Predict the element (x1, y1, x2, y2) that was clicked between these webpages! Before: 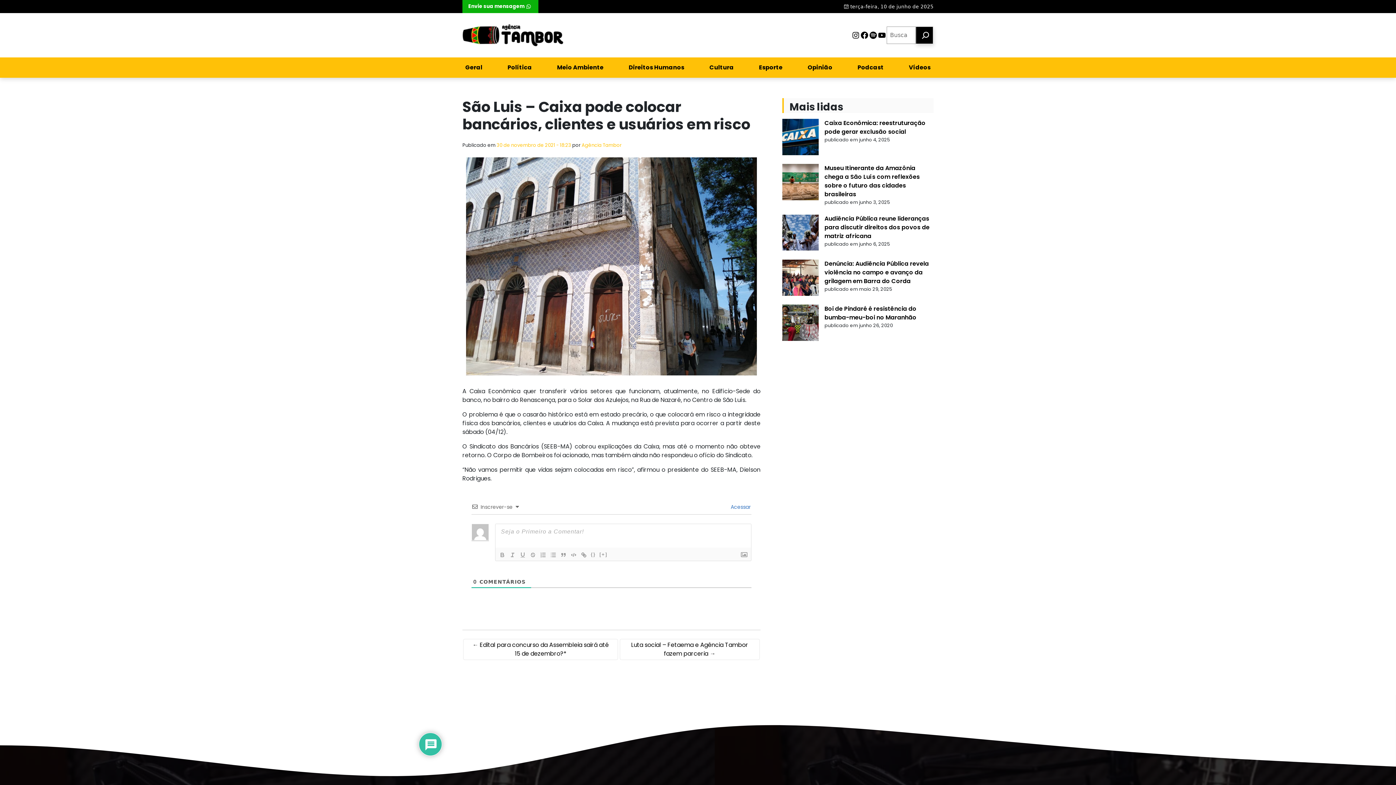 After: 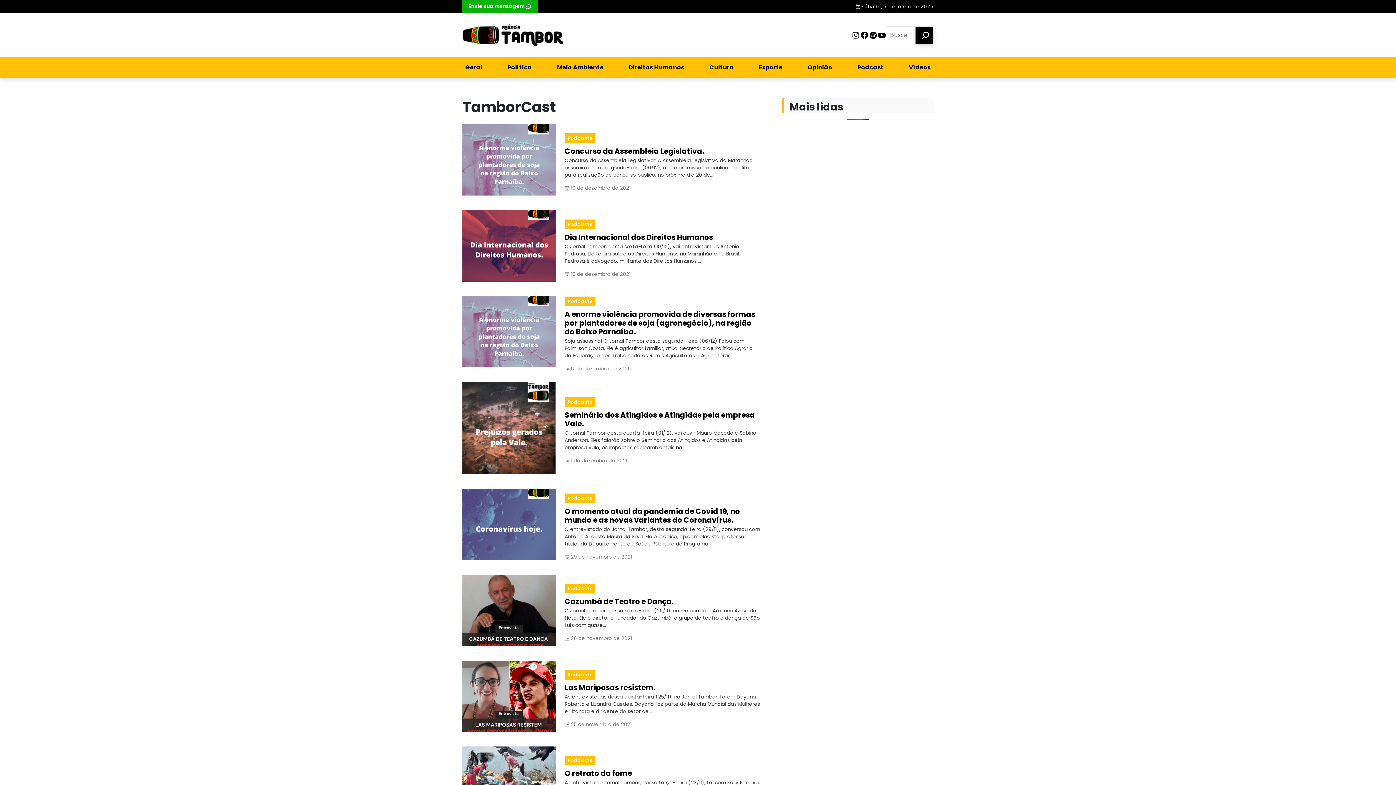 Action: label: Podcast bbox: (854, 60, 886, 74)